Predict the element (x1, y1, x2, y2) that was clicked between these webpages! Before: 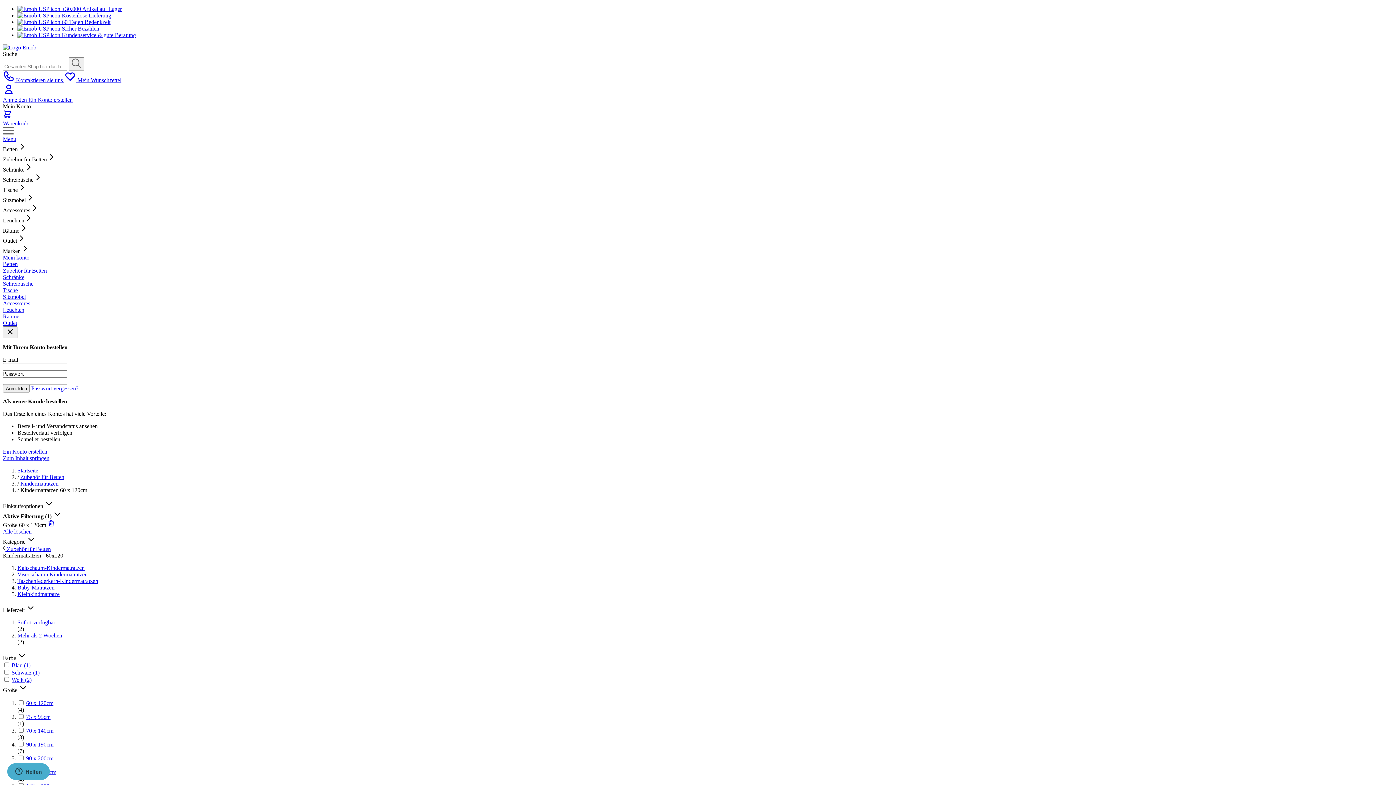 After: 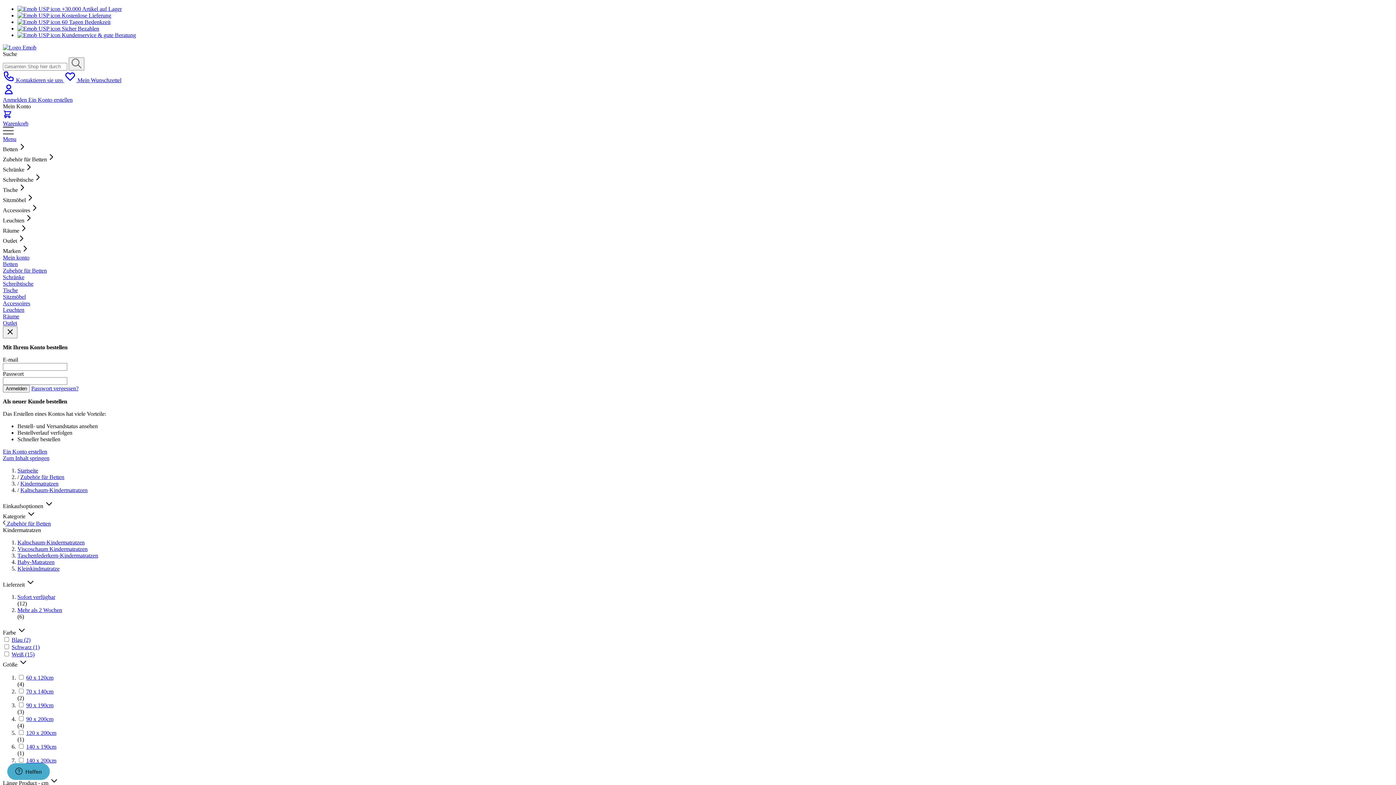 Action: label: Kaltschaum-Kindermatratzen bbox: (17, 565, 84, 571)